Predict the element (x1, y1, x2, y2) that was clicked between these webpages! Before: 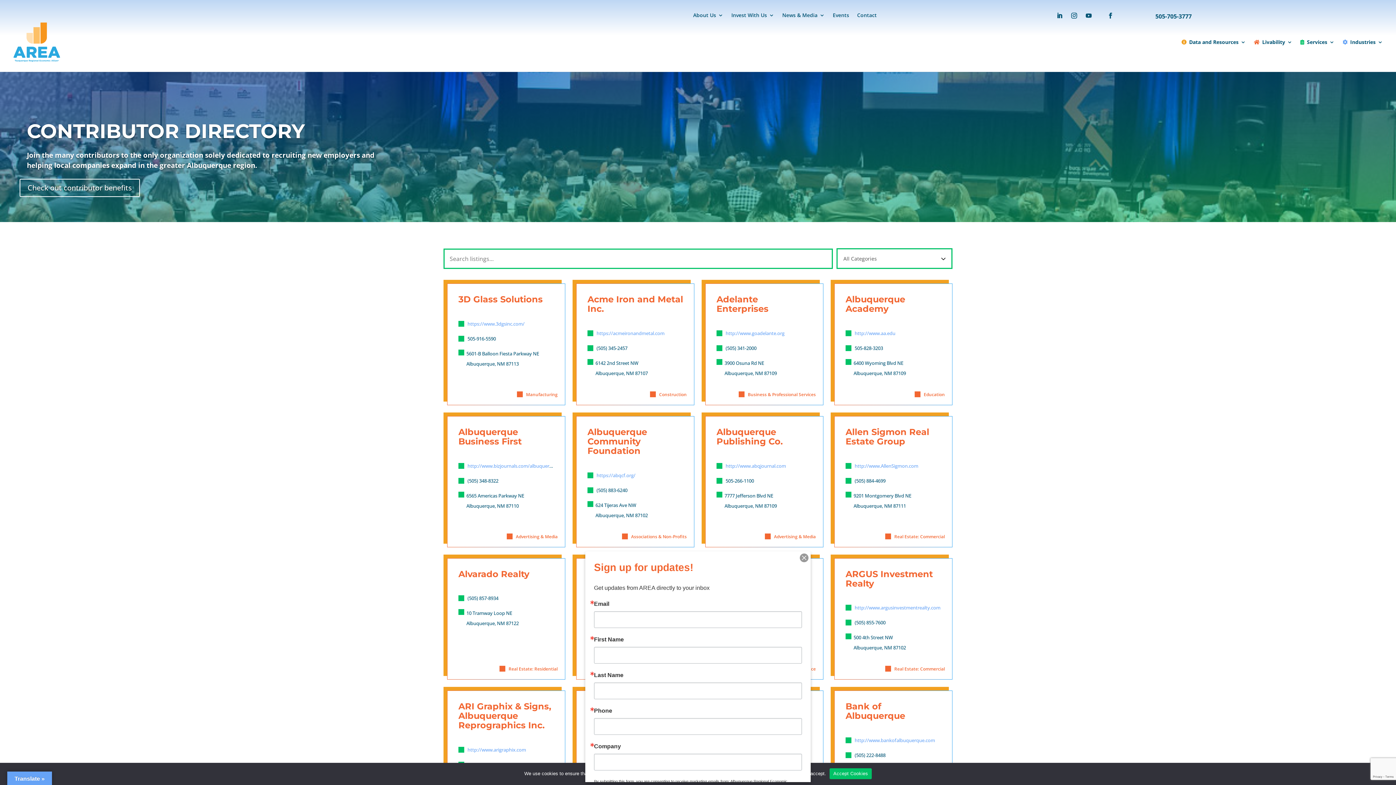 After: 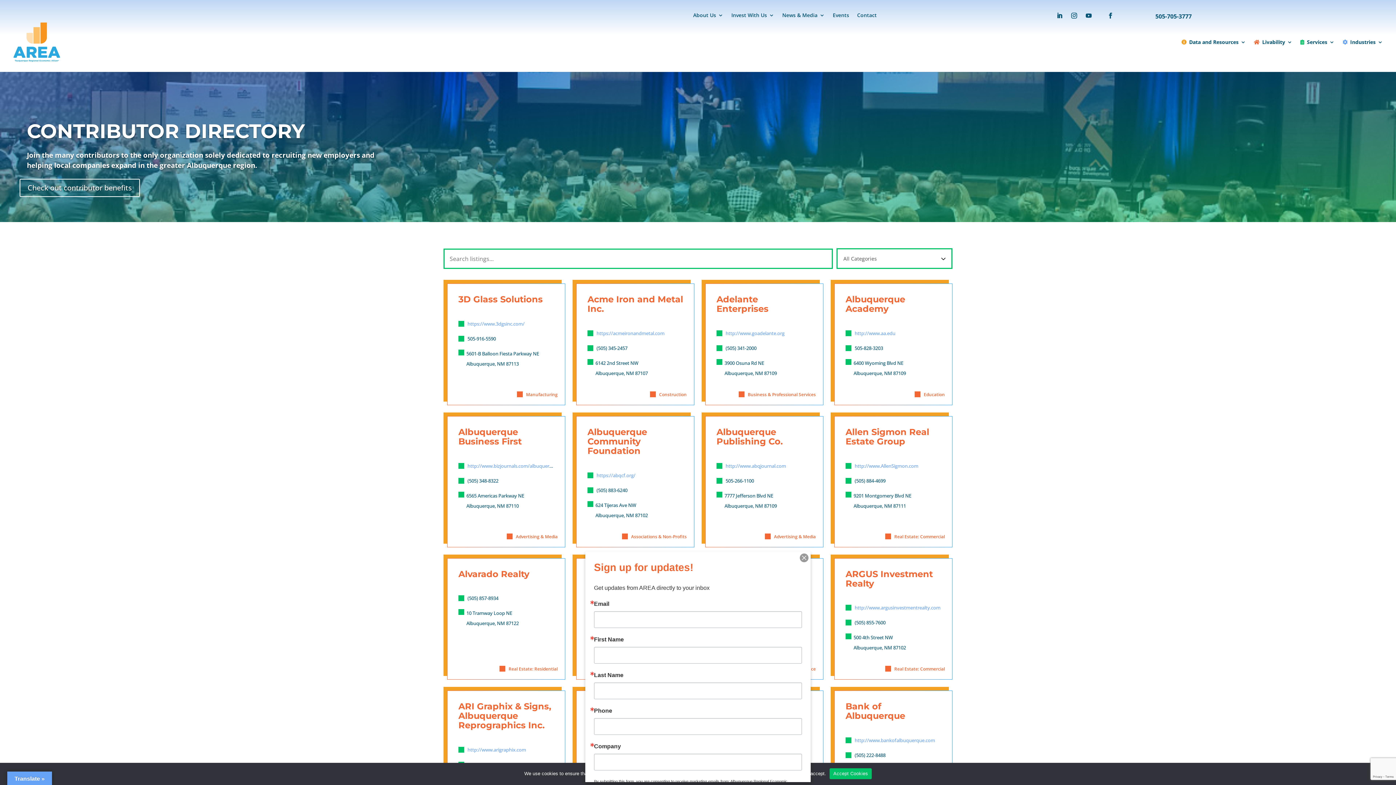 Action: bbox: (1083, 9, 1094, 21)